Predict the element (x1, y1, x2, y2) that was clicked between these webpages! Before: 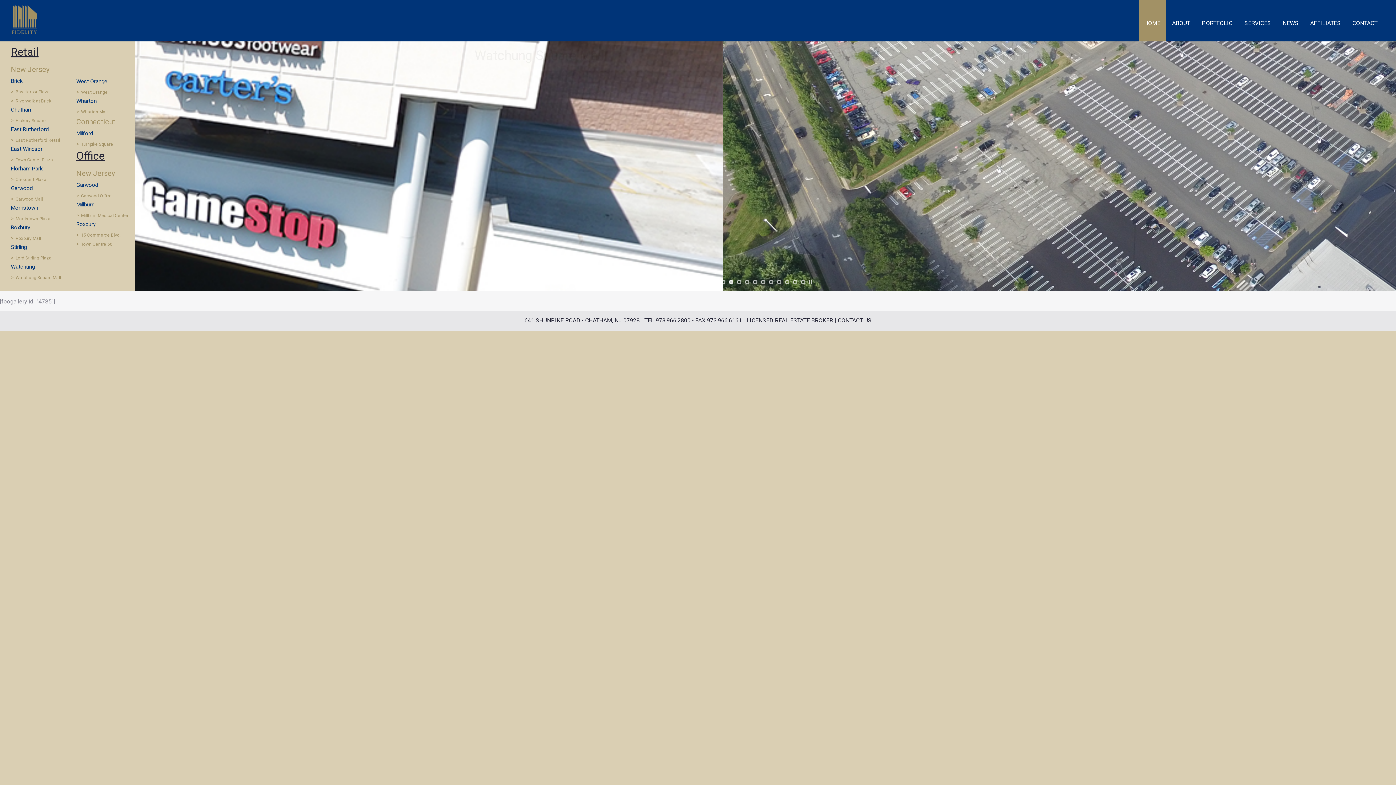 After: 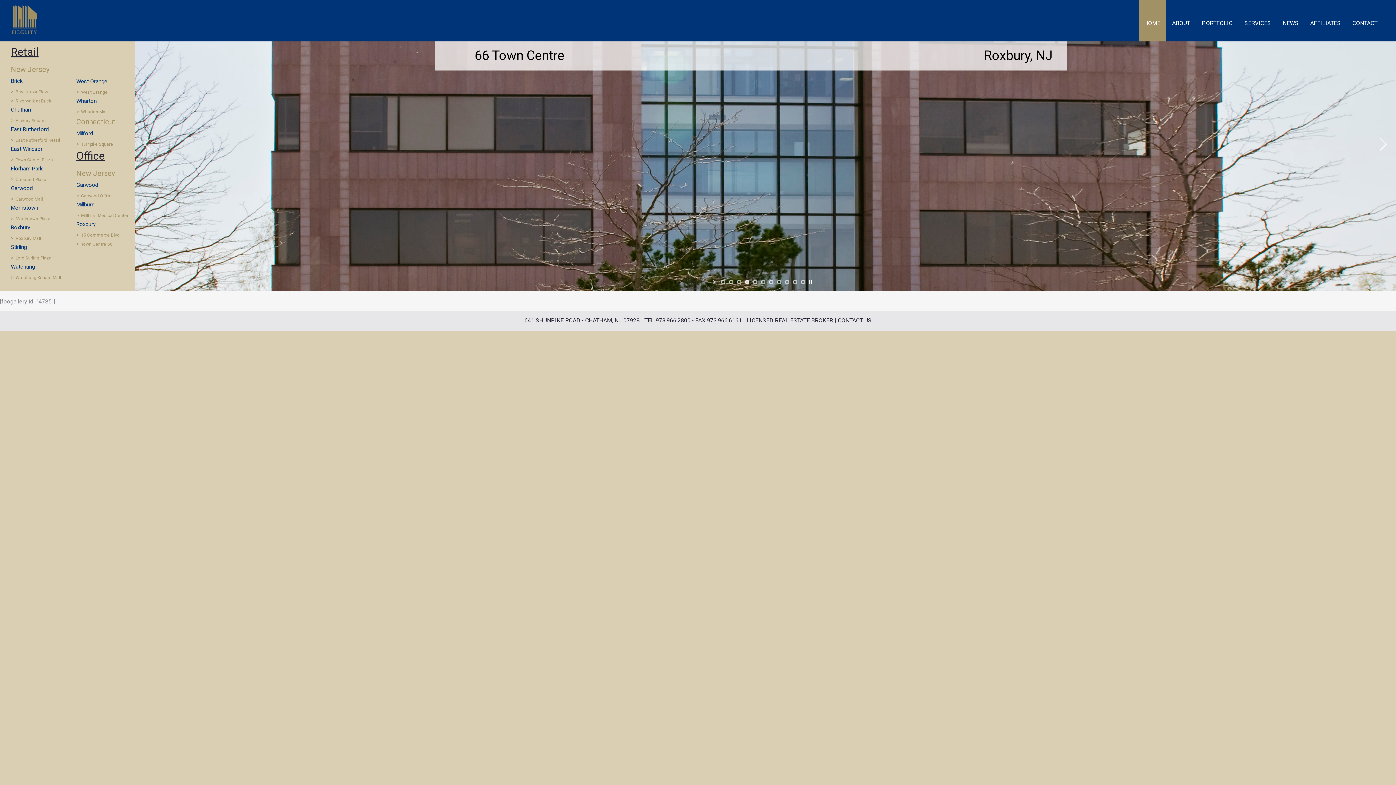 Action: label: stop slideshow bbox: (809, 280, 812, 284)